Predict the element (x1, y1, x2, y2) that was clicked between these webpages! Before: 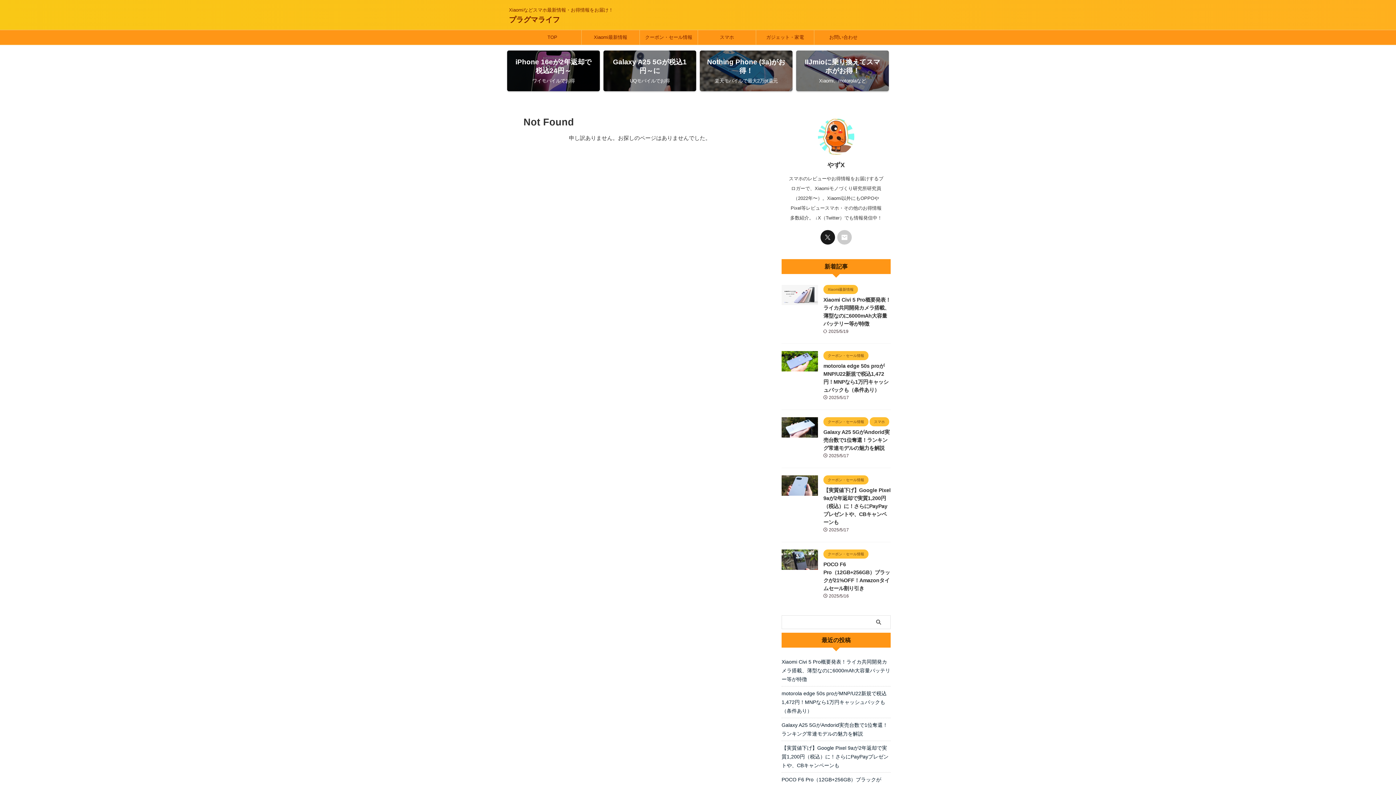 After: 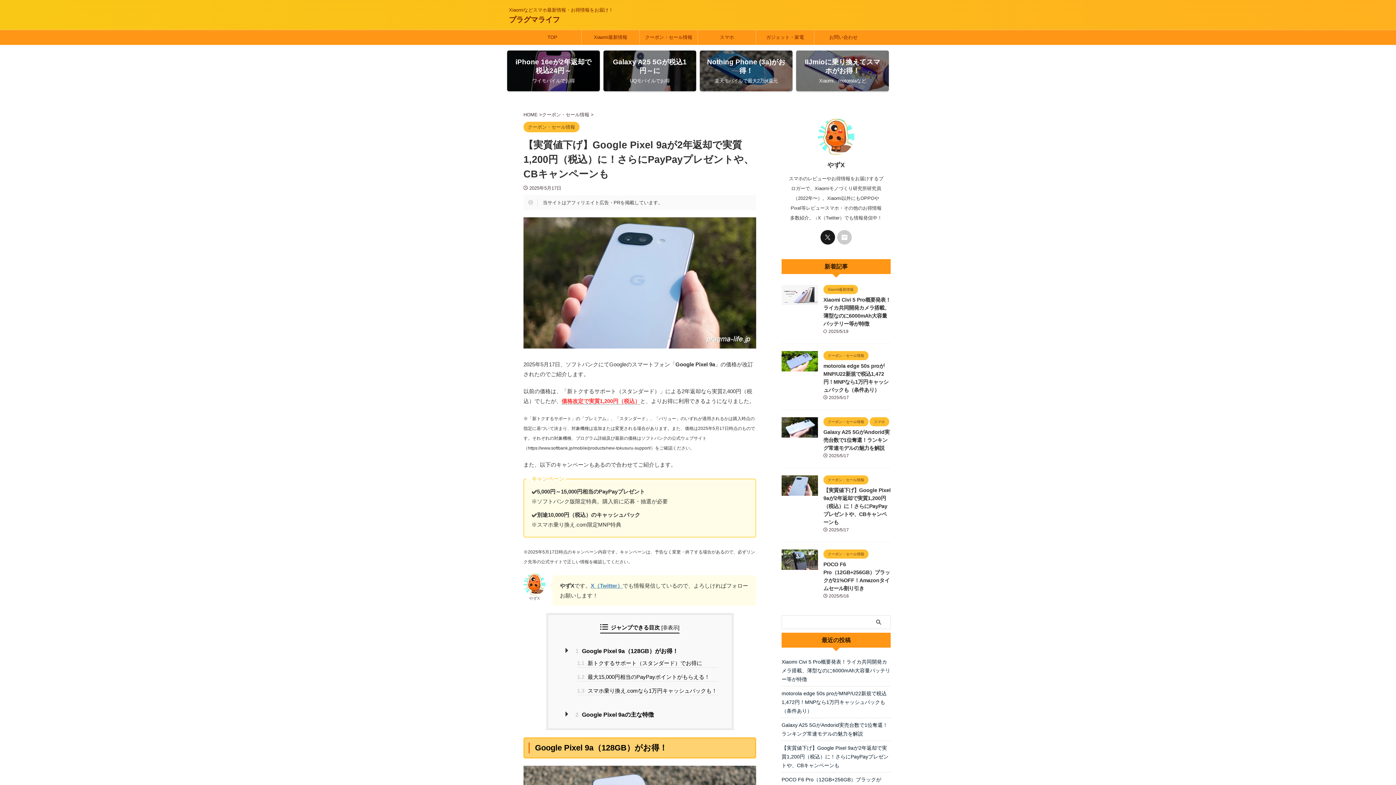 Action: label: 【実質値下げ】Google Pixel 9aが2年返却で実質1,200円（税込）に！さらにPayPayプレゼントや、CBキャンペーンも bbox: (823, 487, 890, 525)